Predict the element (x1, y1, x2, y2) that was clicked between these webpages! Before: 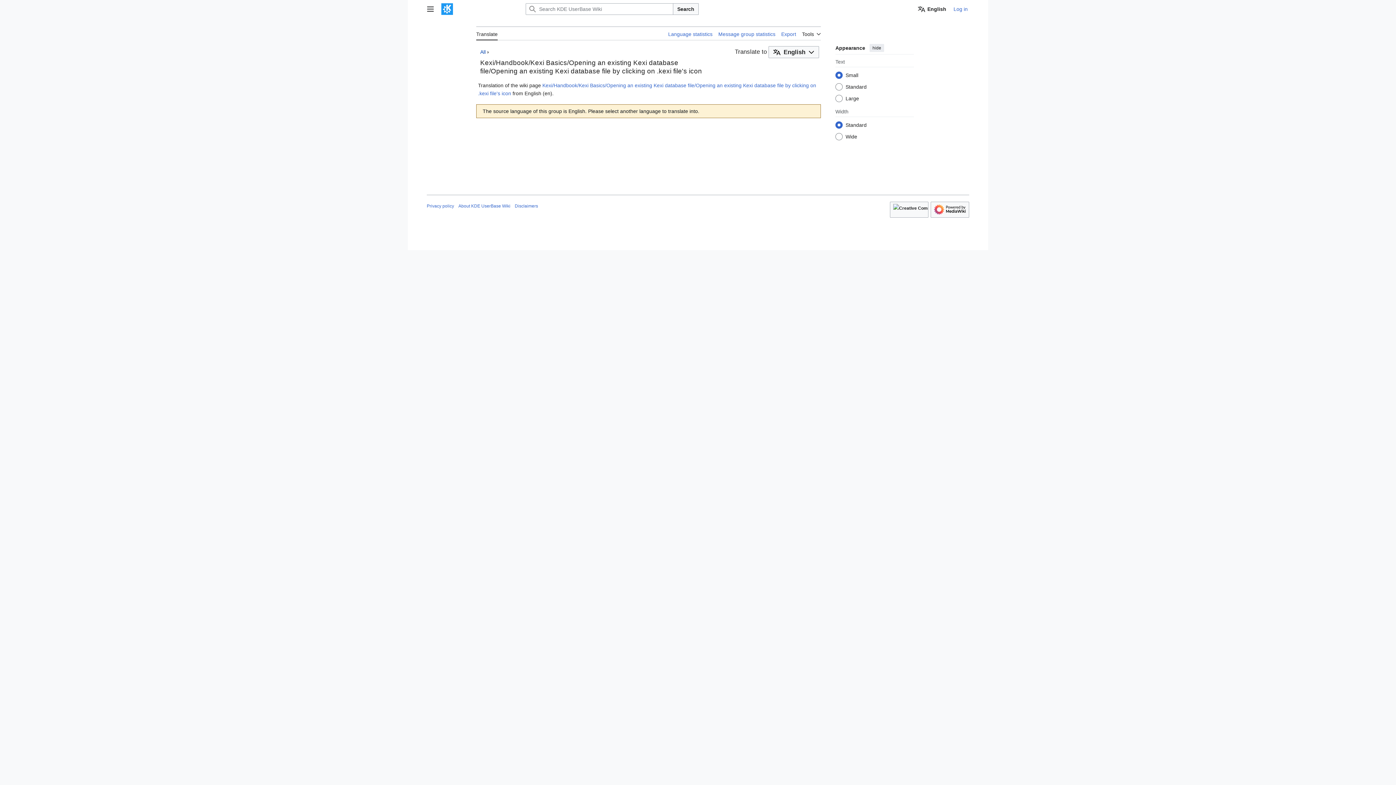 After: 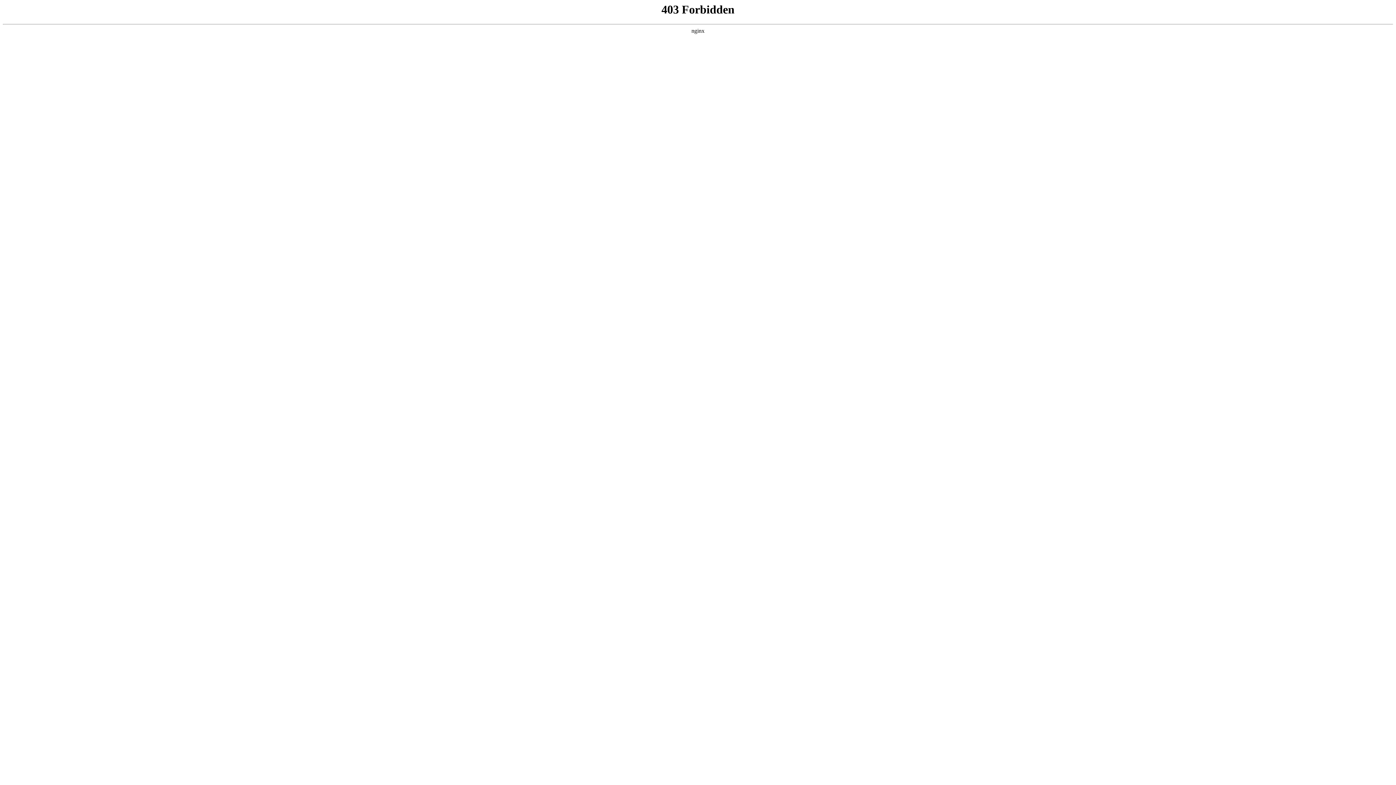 Action: label: Log in bbox: (953, 6, 968, 12)